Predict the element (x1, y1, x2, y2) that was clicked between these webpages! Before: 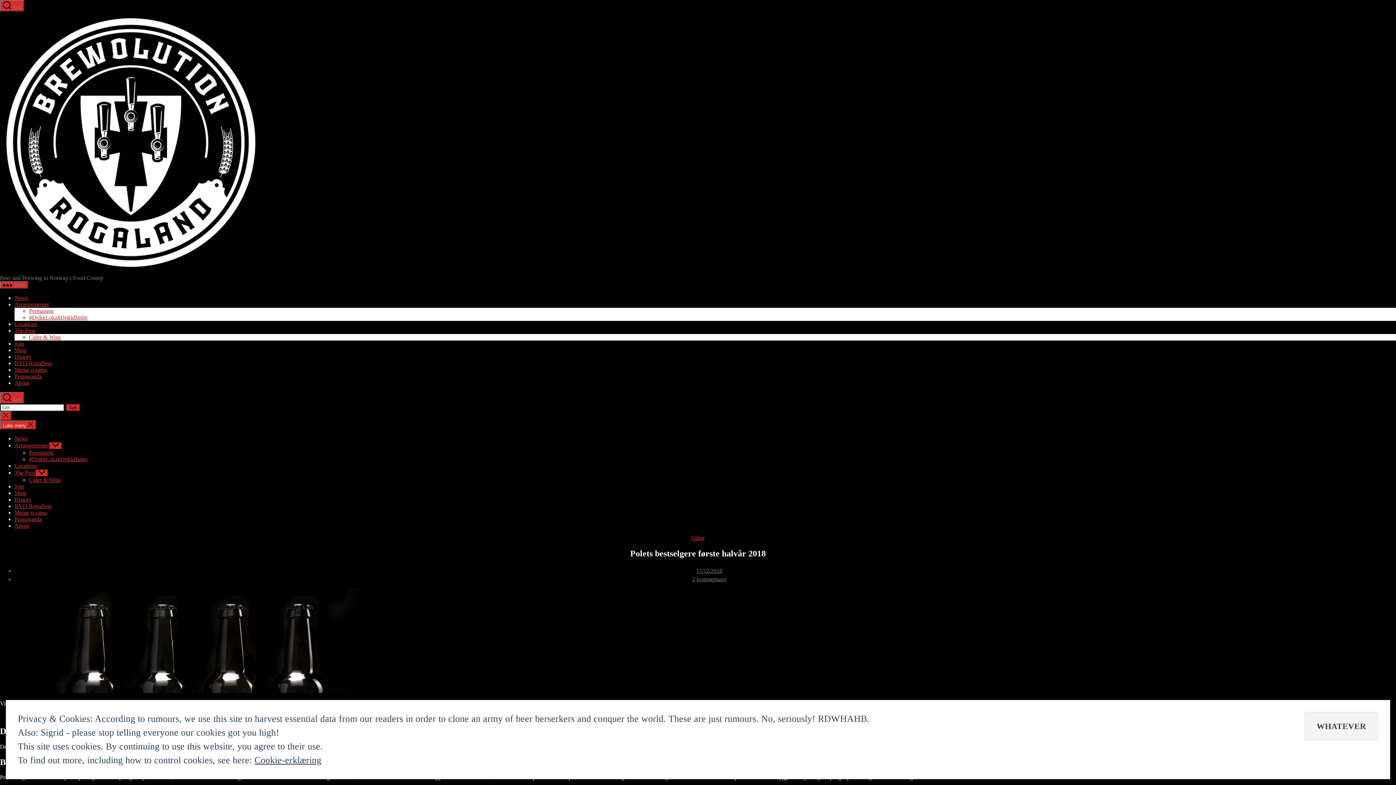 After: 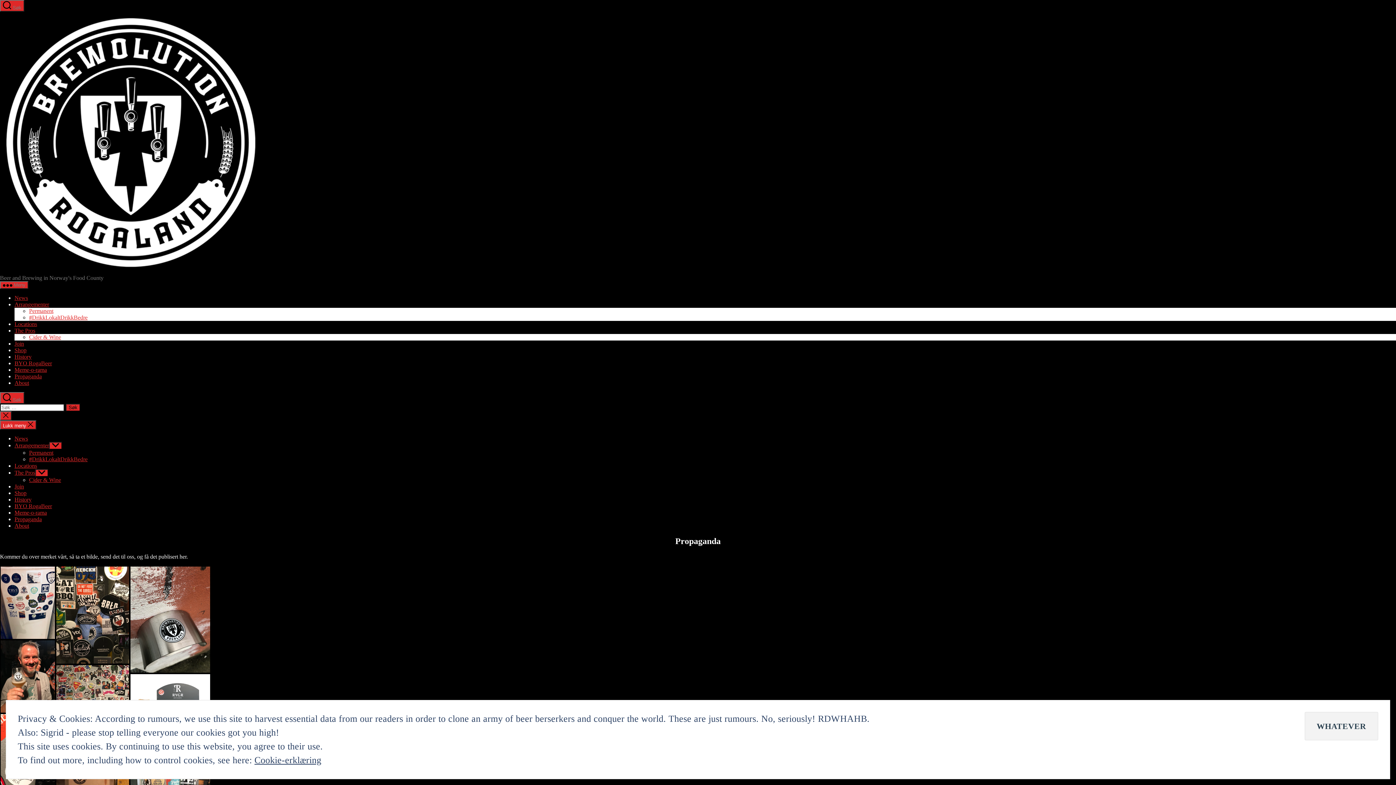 Action: bbox: (14, 516, 41, 522) label: Propaganda